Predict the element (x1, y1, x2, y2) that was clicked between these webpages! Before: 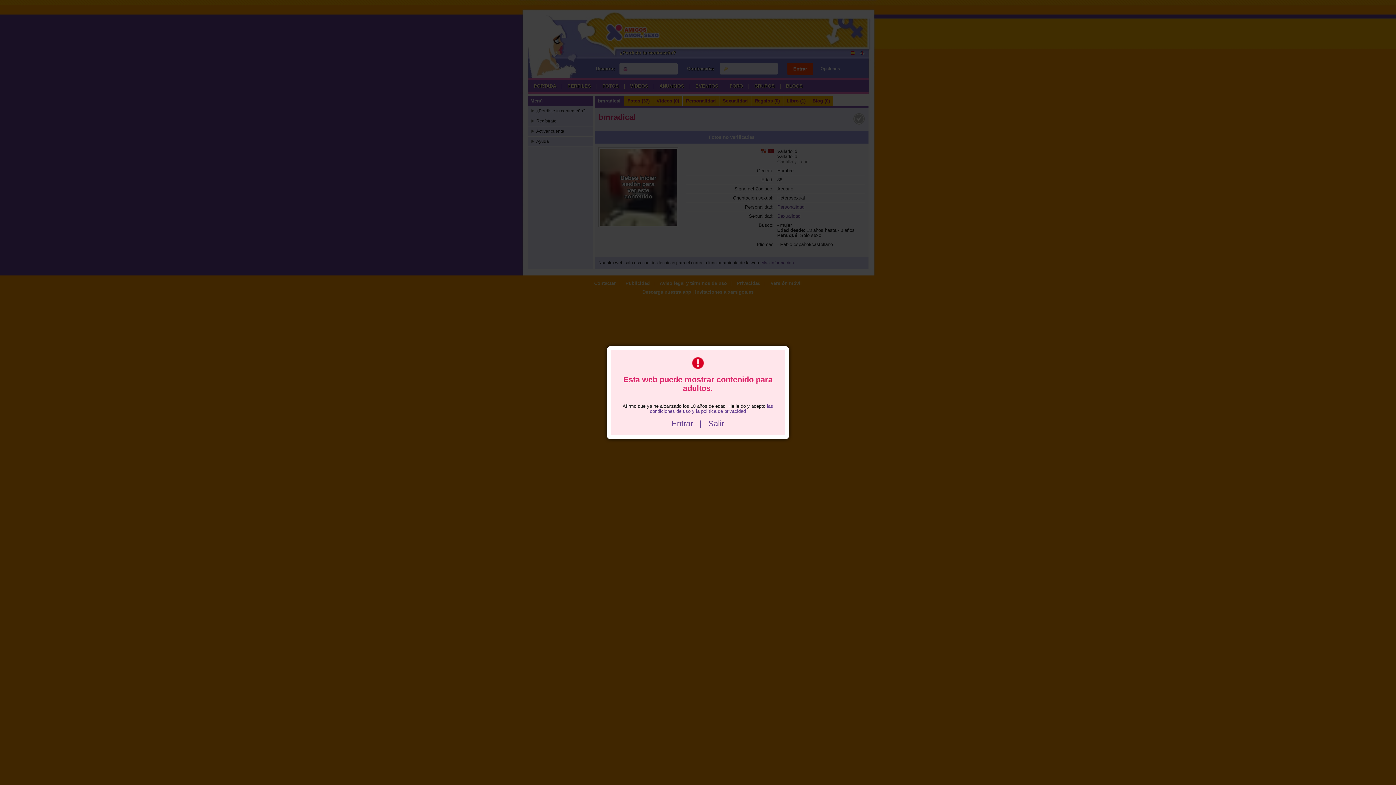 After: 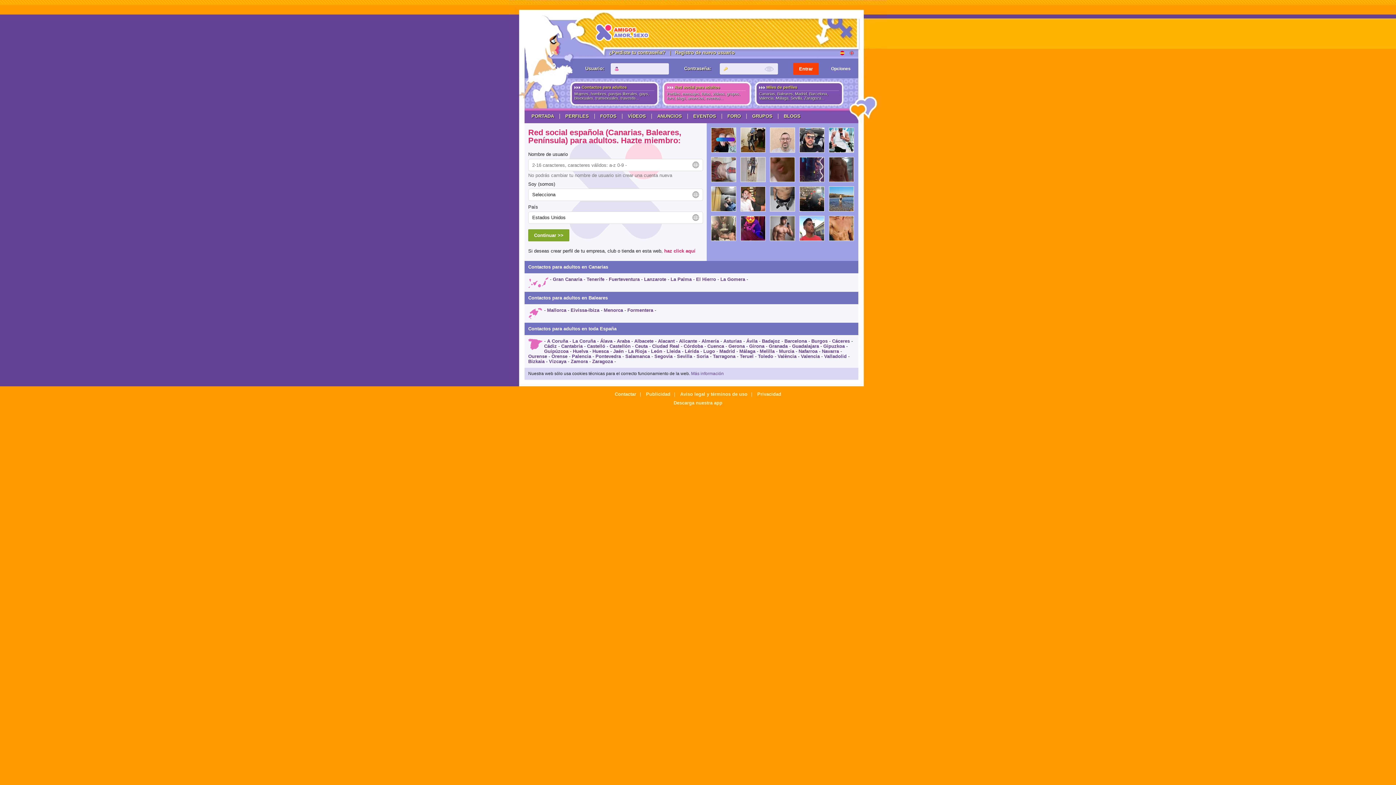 Action: label: Salir bbox: (708, 419, 724, 428)